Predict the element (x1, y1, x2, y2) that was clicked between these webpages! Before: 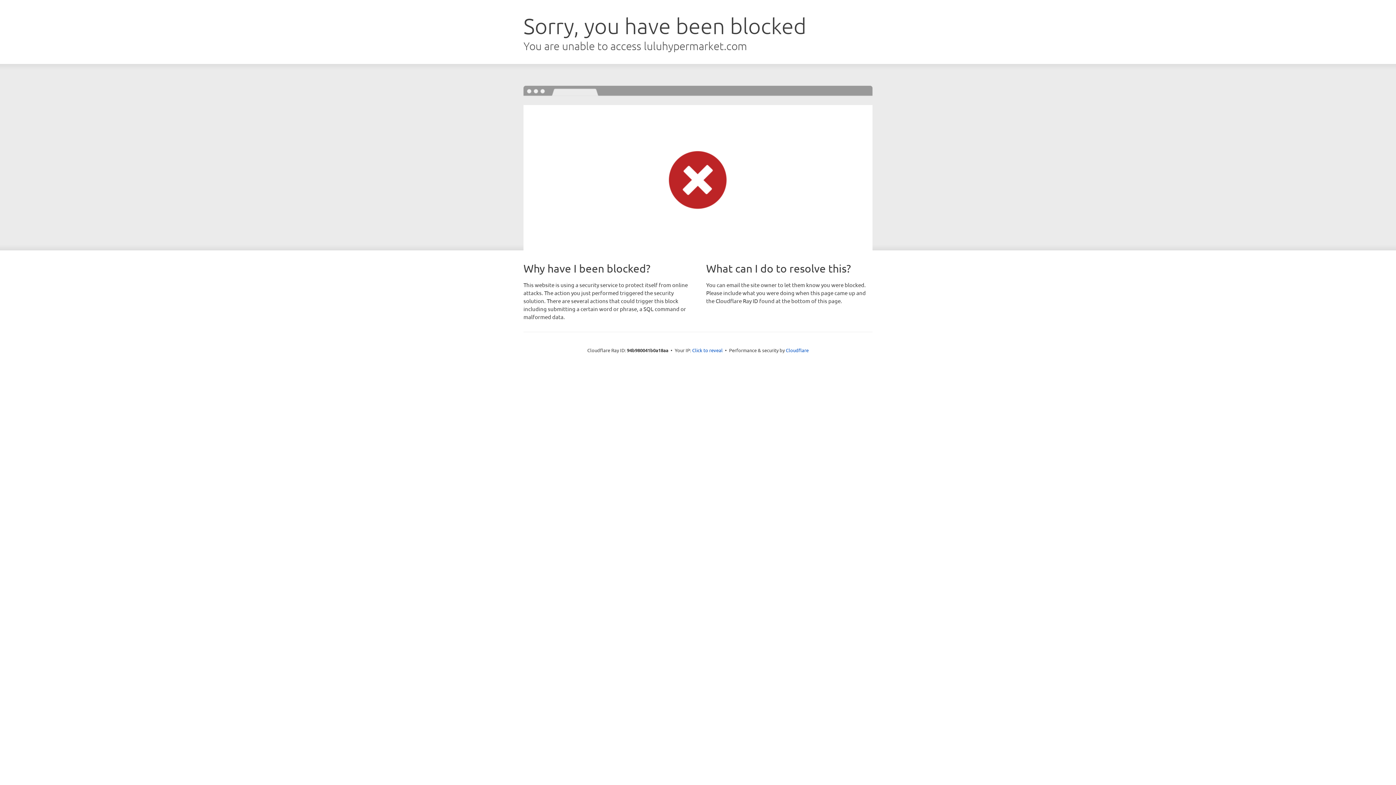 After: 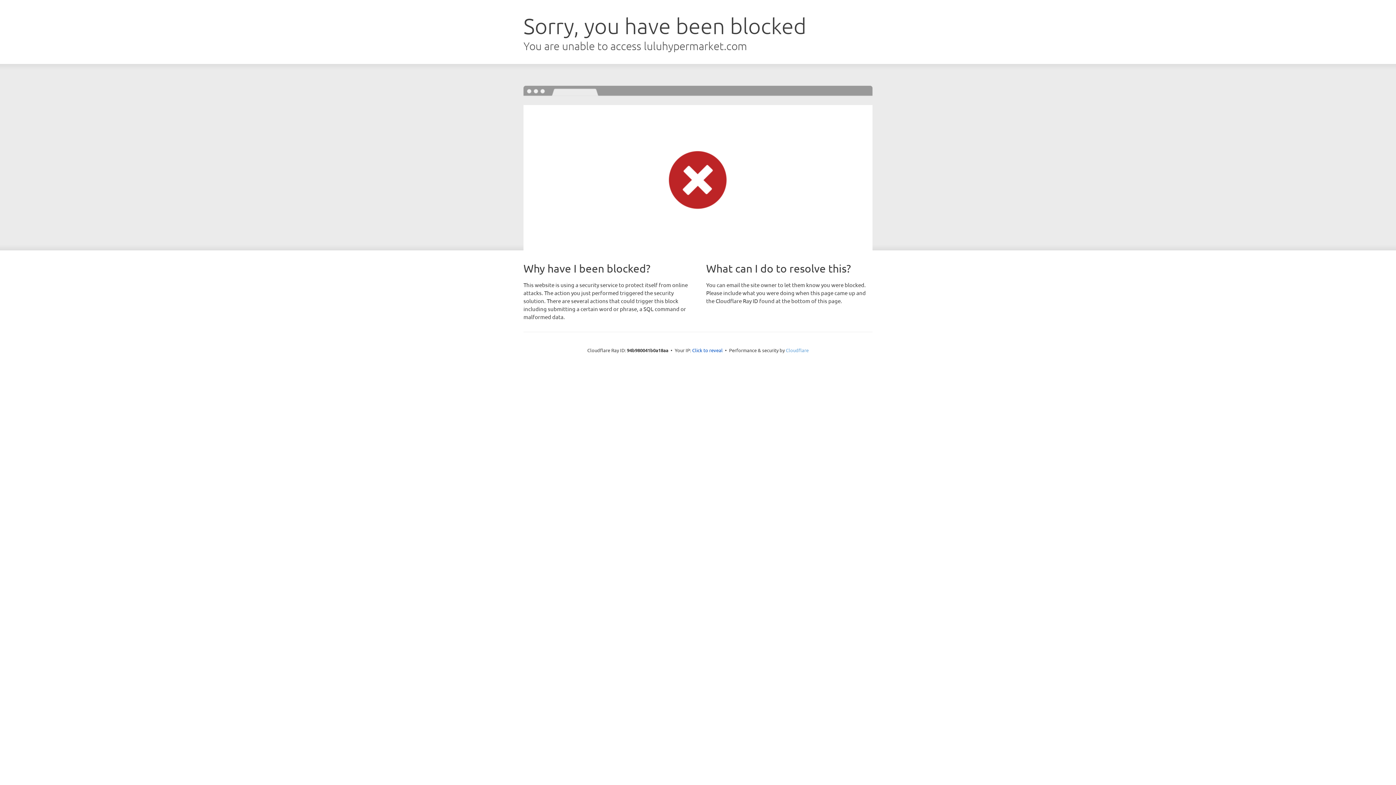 Action: bbox: (786, 347, 808, 353) label: Cloudflare